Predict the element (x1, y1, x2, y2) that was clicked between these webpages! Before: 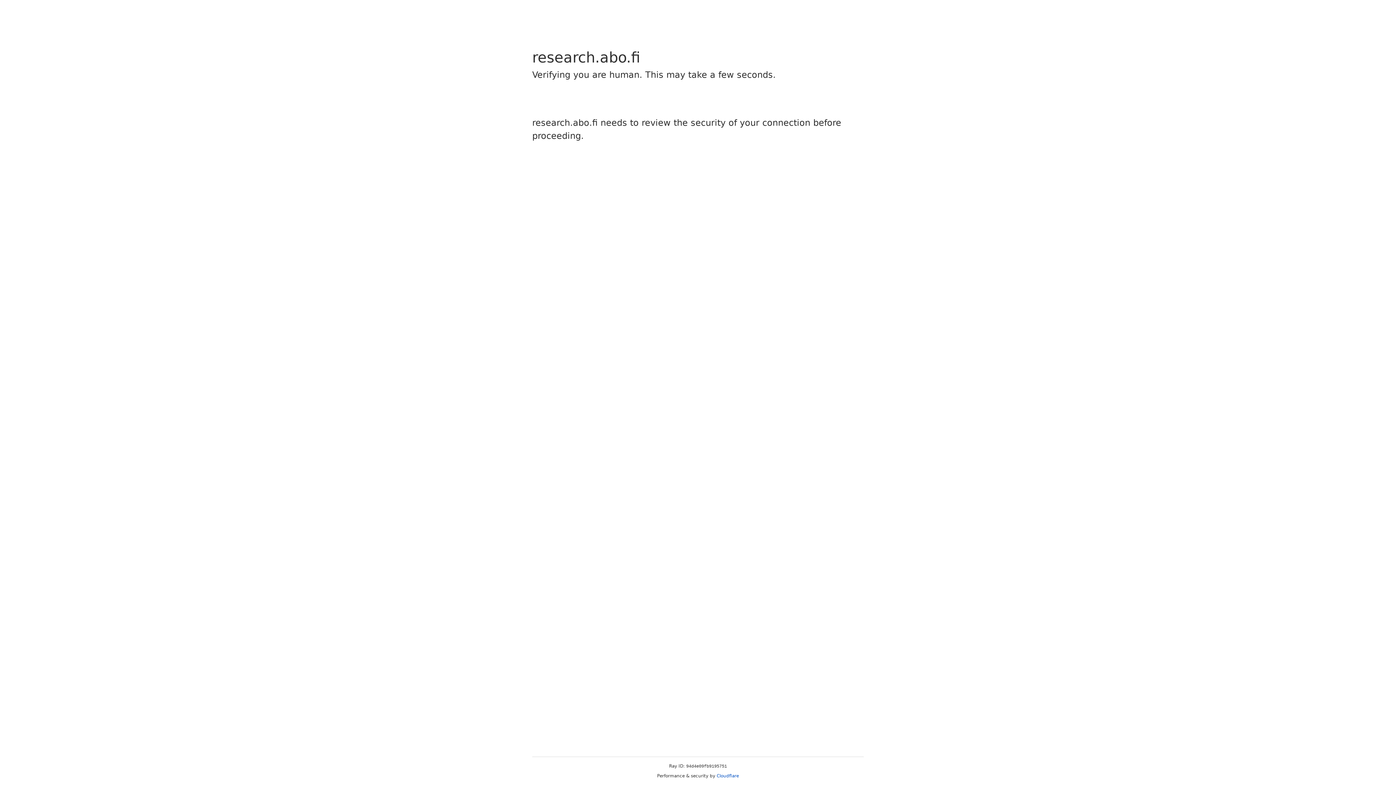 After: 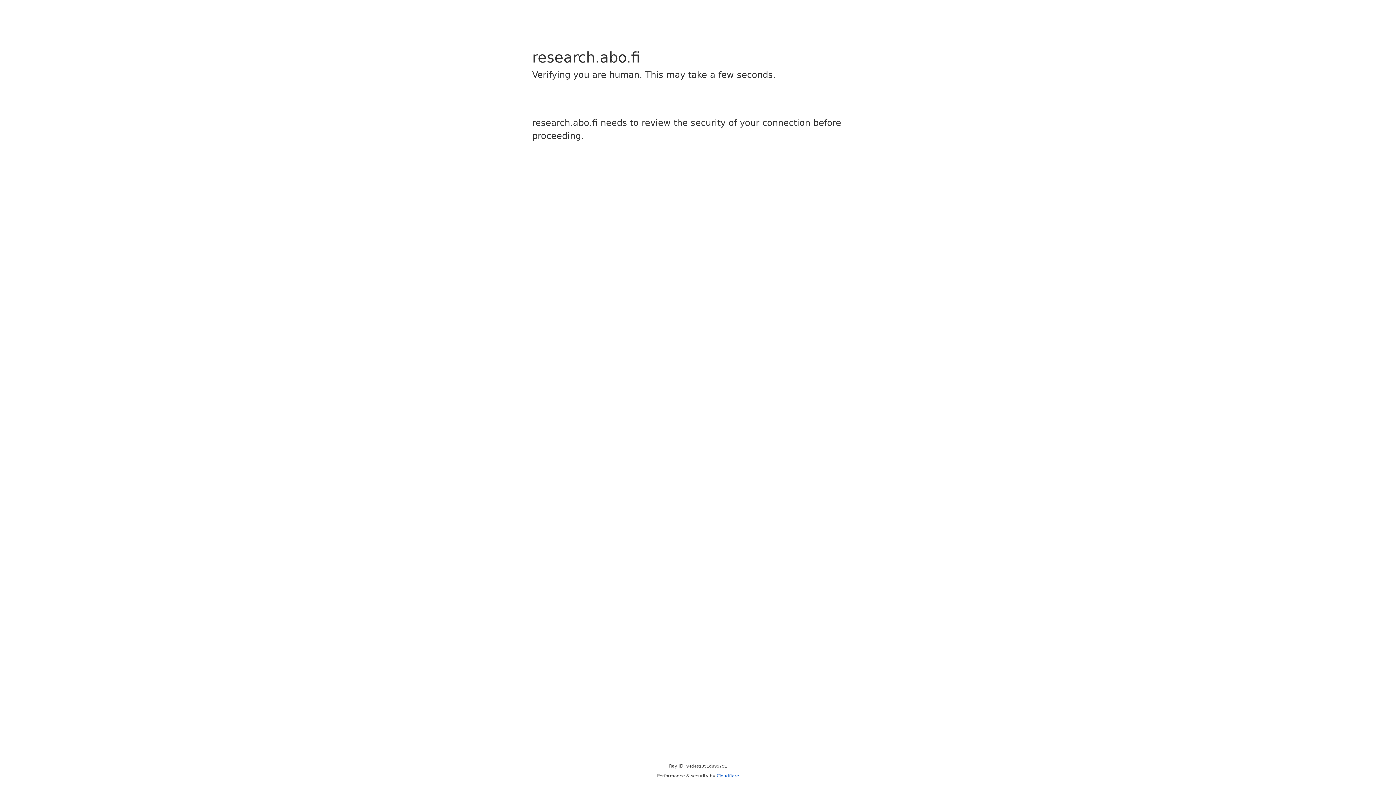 Action: label: Cloudflare bbox: (716, 773, 739, 778)